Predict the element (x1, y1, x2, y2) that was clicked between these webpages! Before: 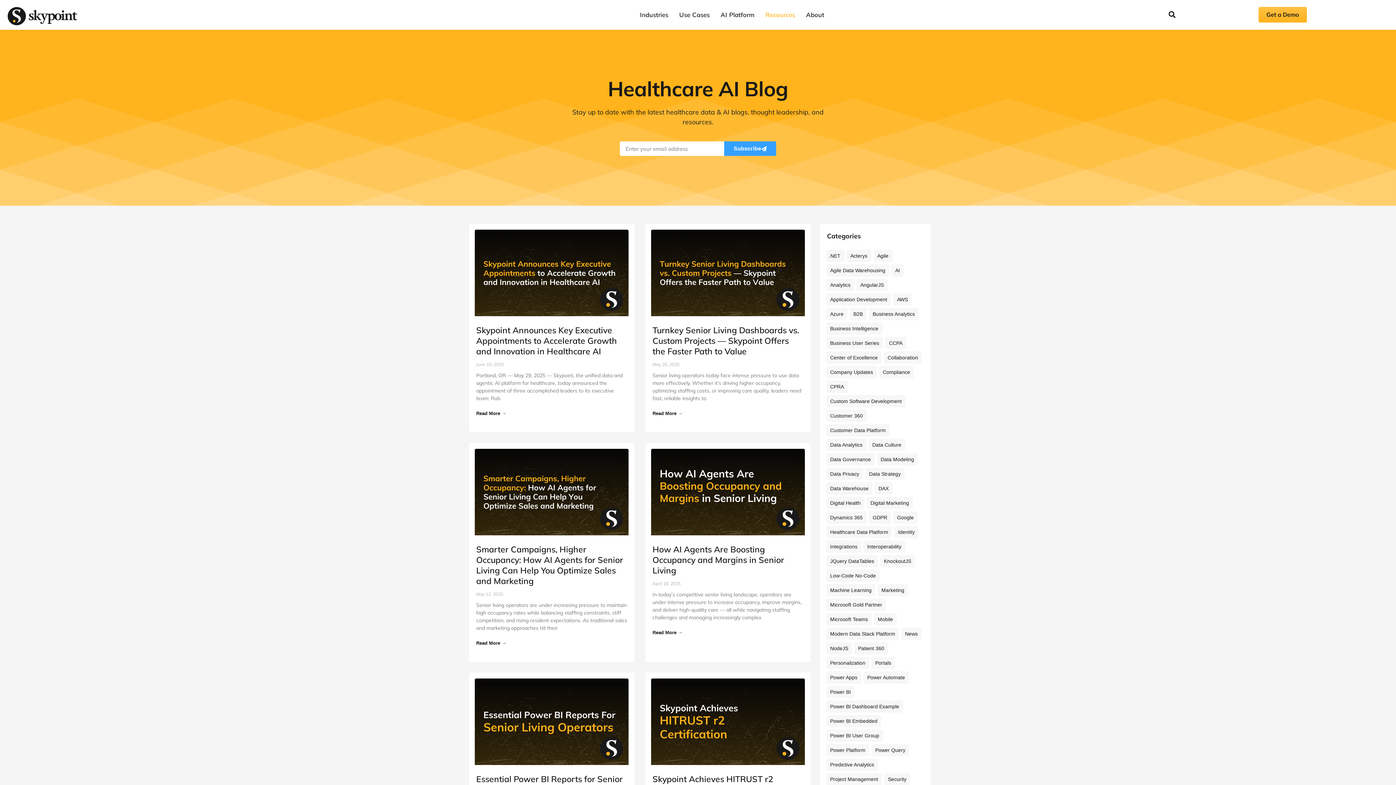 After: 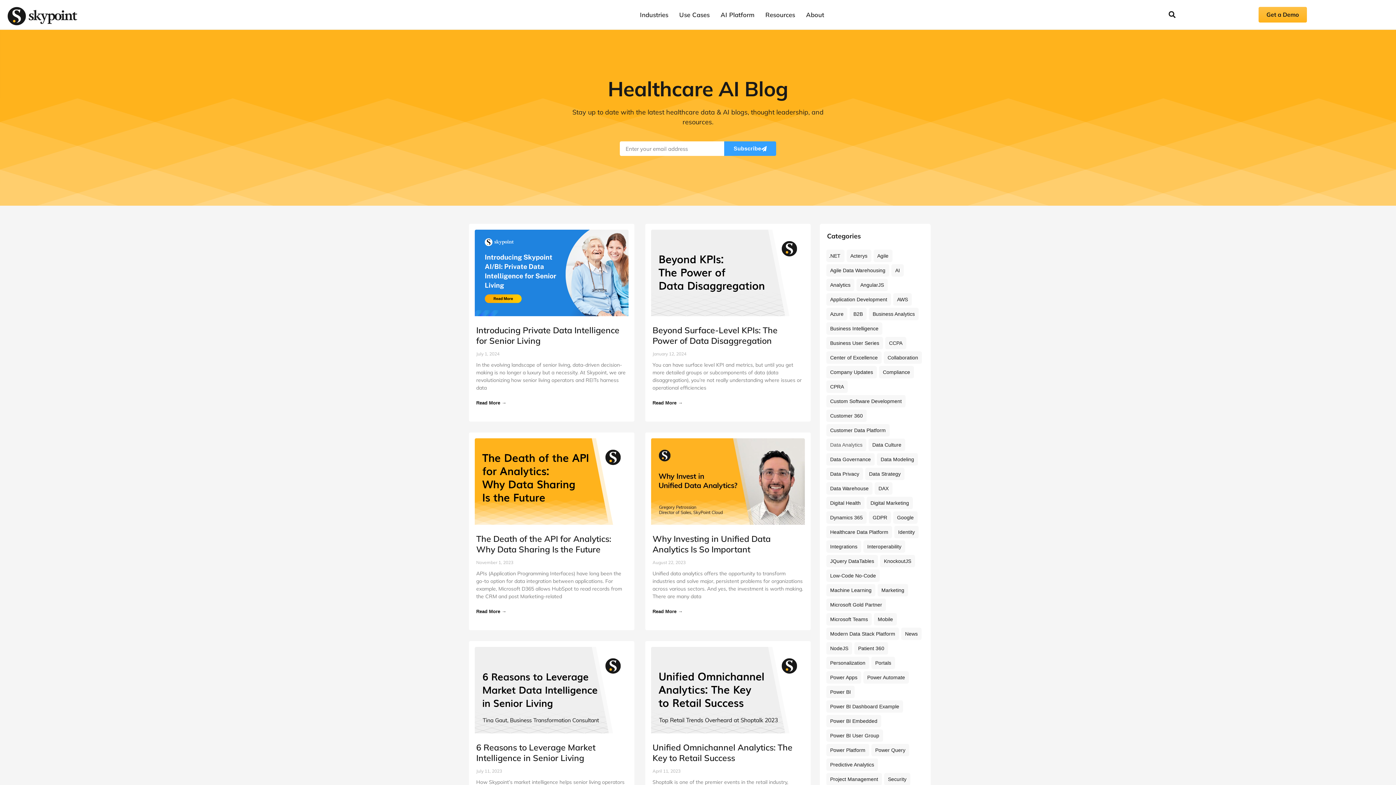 Action: bbox: (827, 438, 865, 451) label: Data Analytics